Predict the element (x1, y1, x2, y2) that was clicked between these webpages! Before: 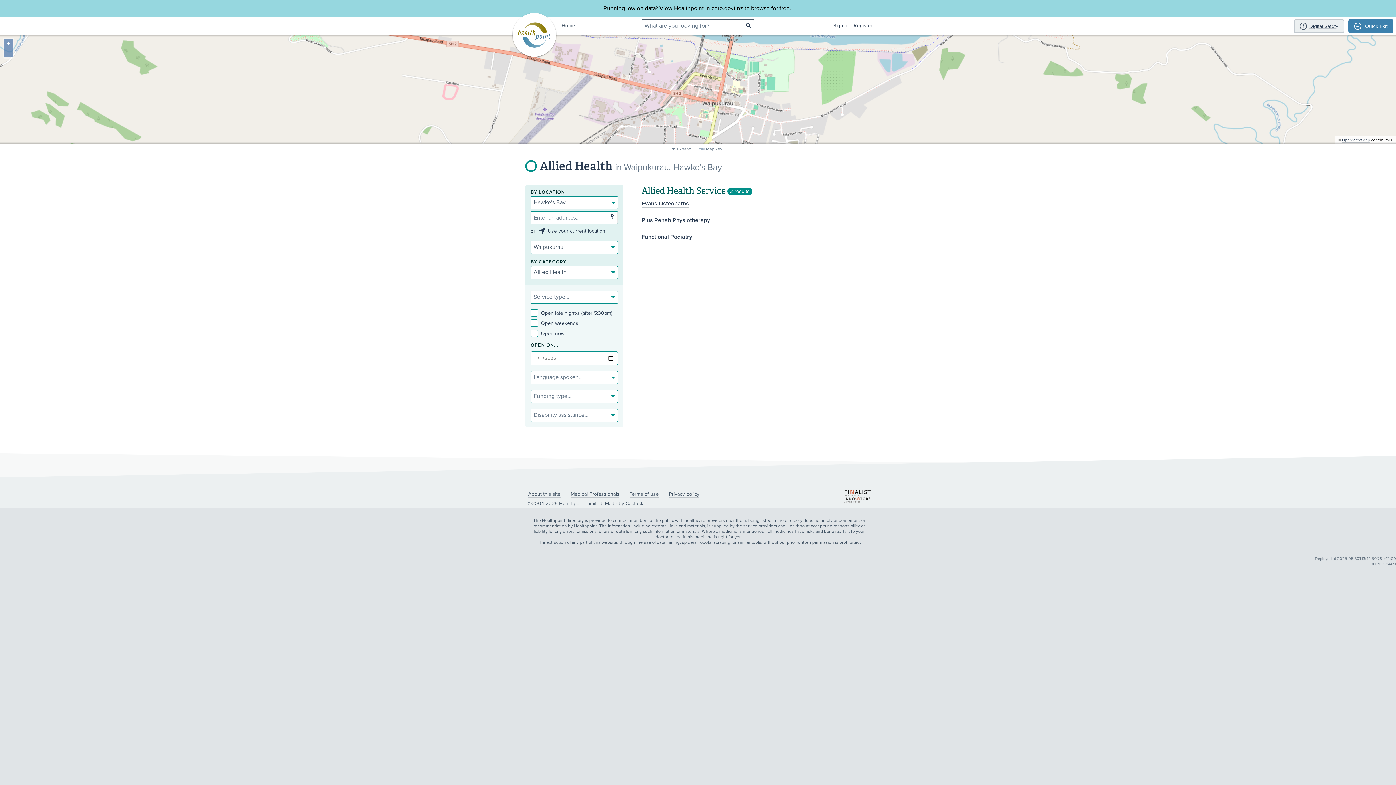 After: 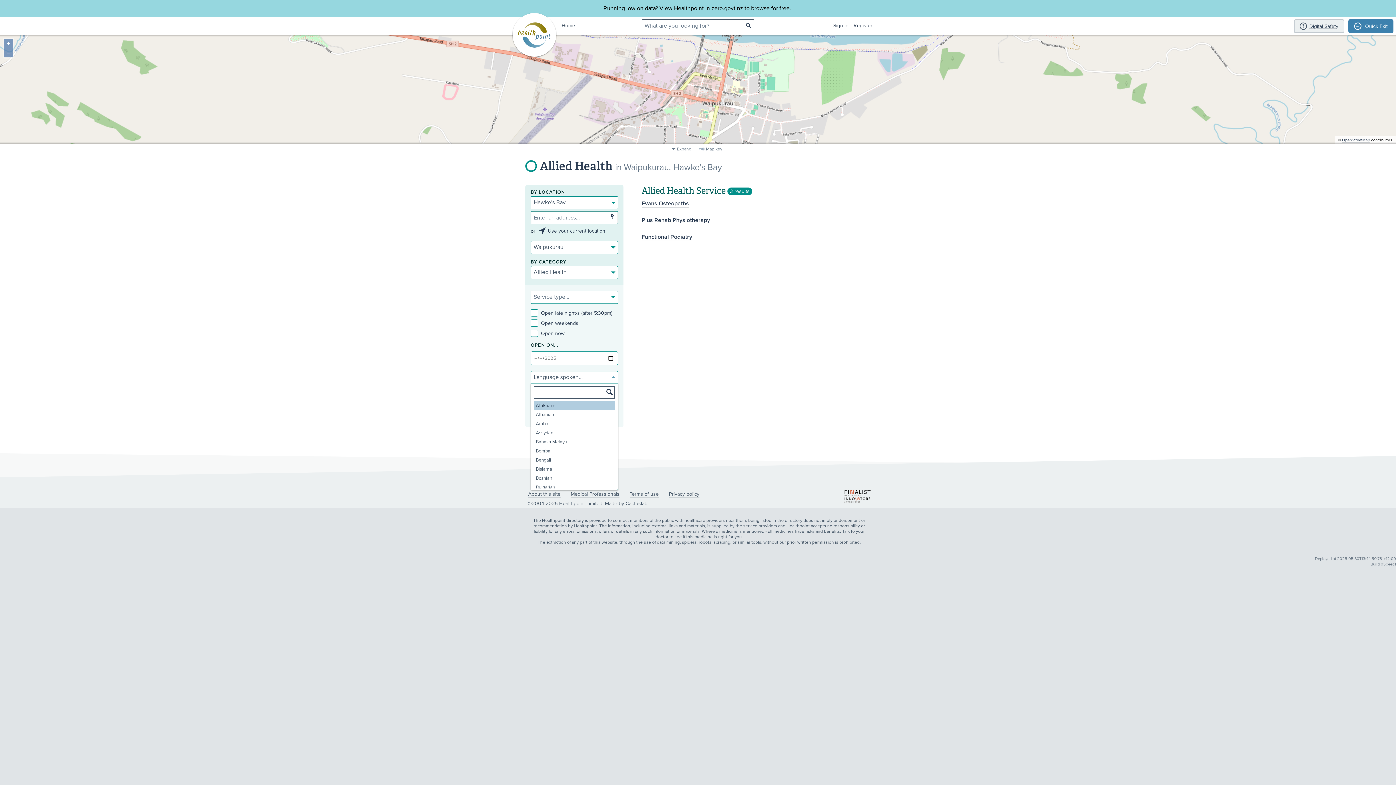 Action: label: Language spoken… bbox: (530, 371, 618, 384)